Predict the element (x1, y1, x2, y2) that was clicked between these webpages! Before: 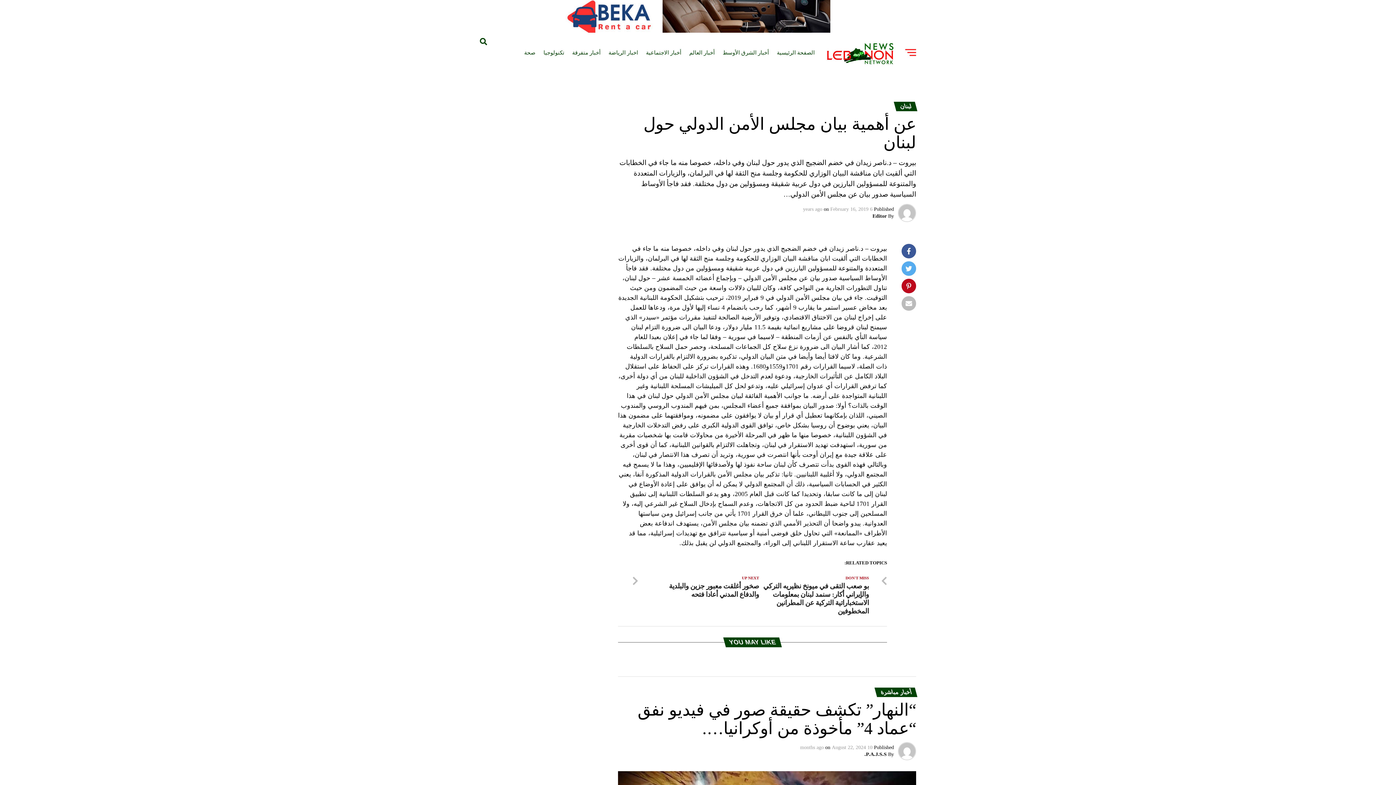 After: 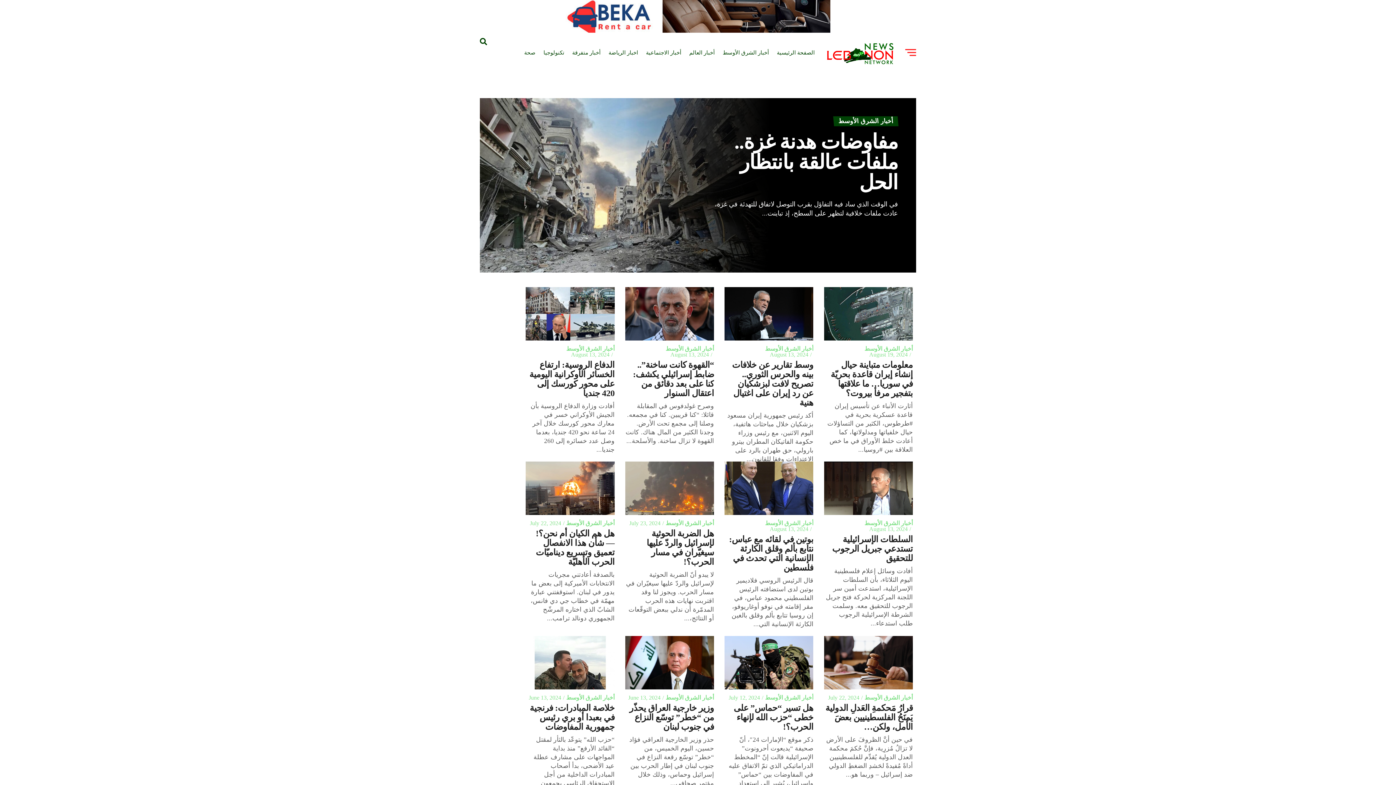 Action: label: أخبار الشرق الأوسط bbox: (719, 43, 772, 62)